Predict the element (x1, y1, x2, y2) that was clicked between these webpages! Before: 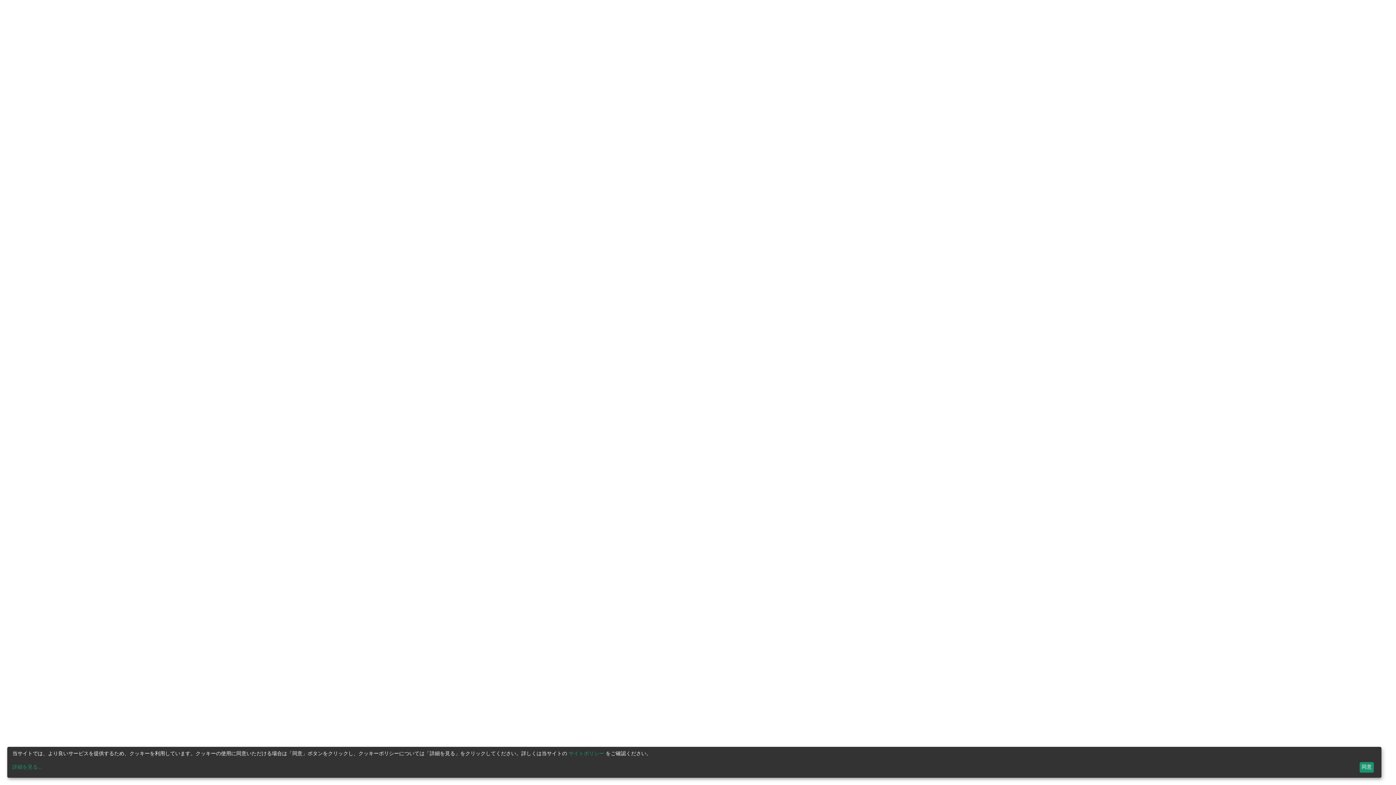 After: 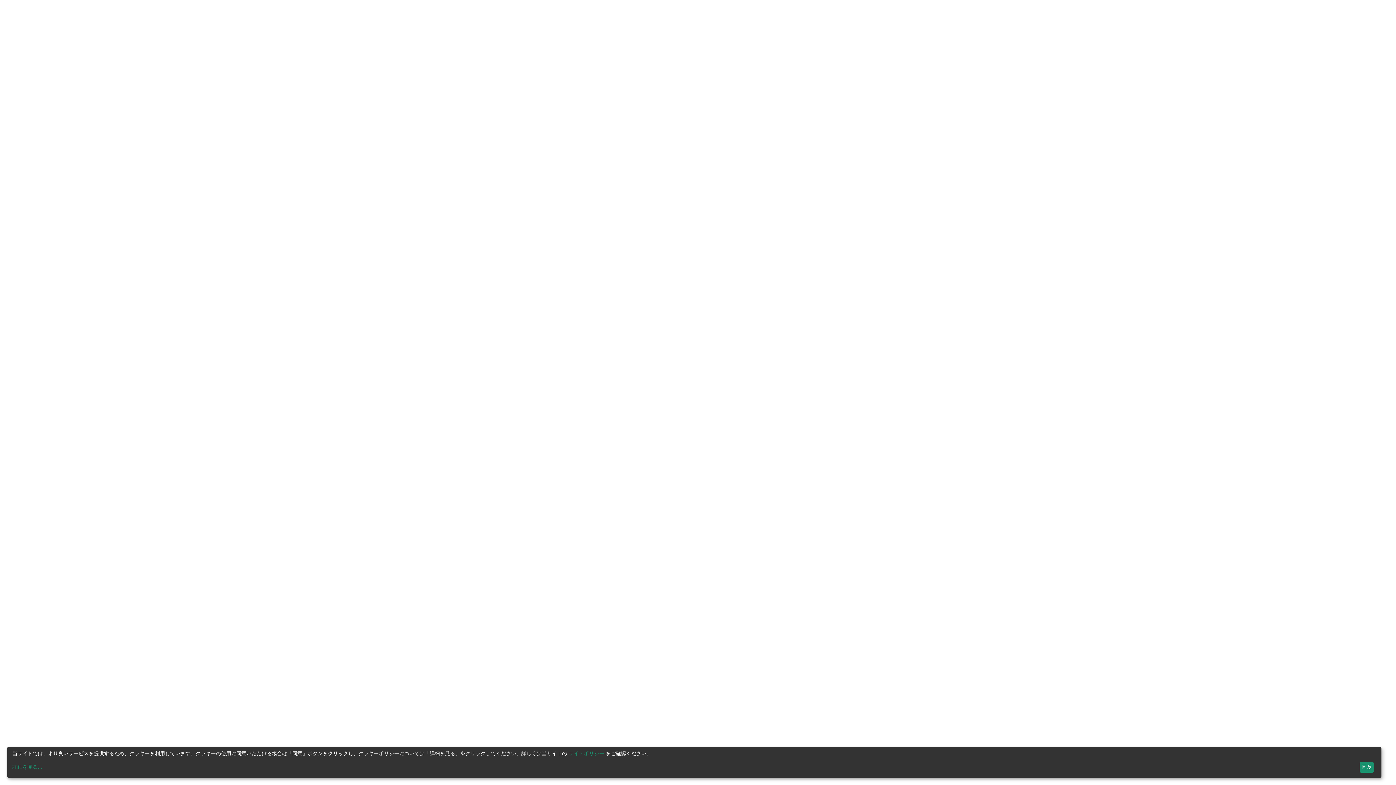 Action: label: サイトポリシー bbox: (568, 751, 604, 756)